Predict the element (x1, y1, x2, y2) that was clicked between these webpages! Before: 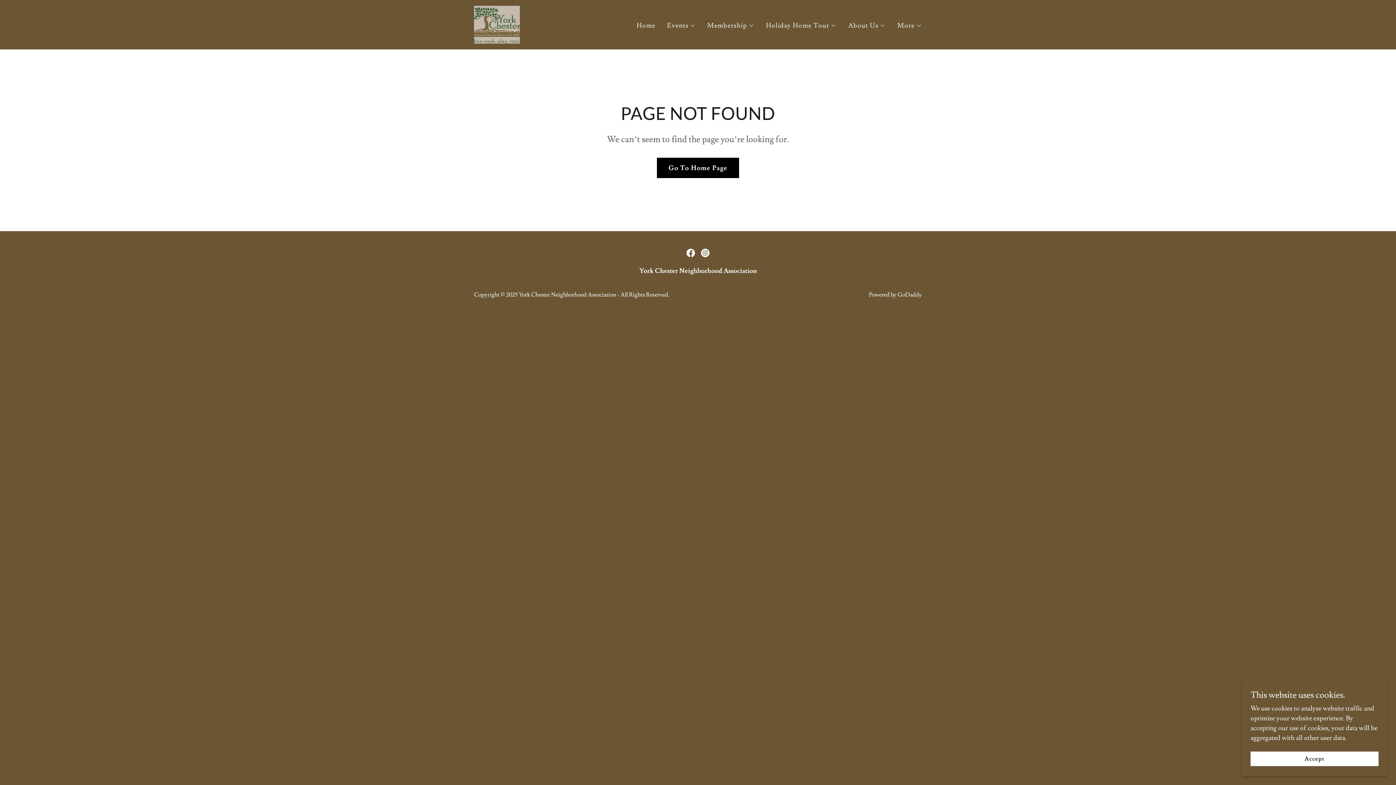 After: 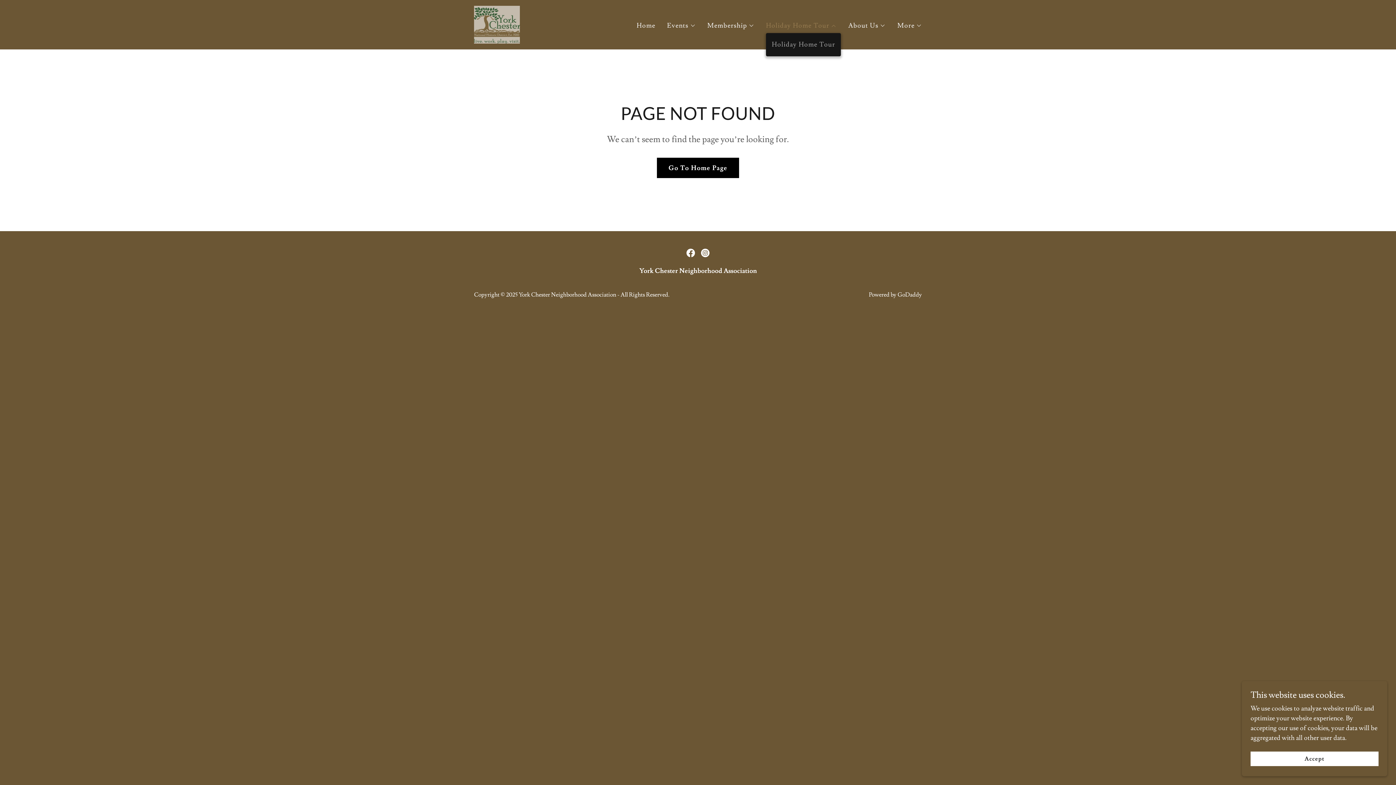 Action: label: Holiday Home Tour bbox: (766, 21, 836, 30)